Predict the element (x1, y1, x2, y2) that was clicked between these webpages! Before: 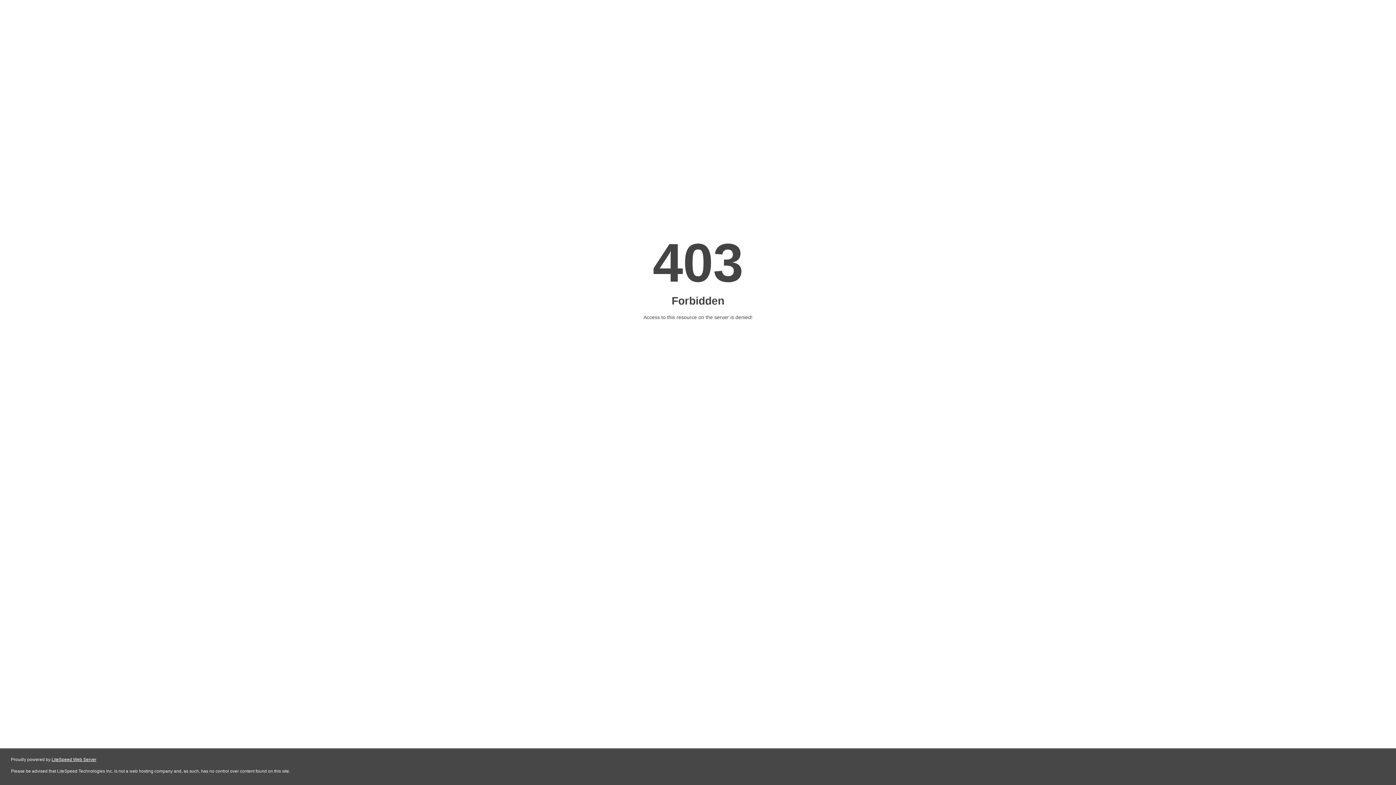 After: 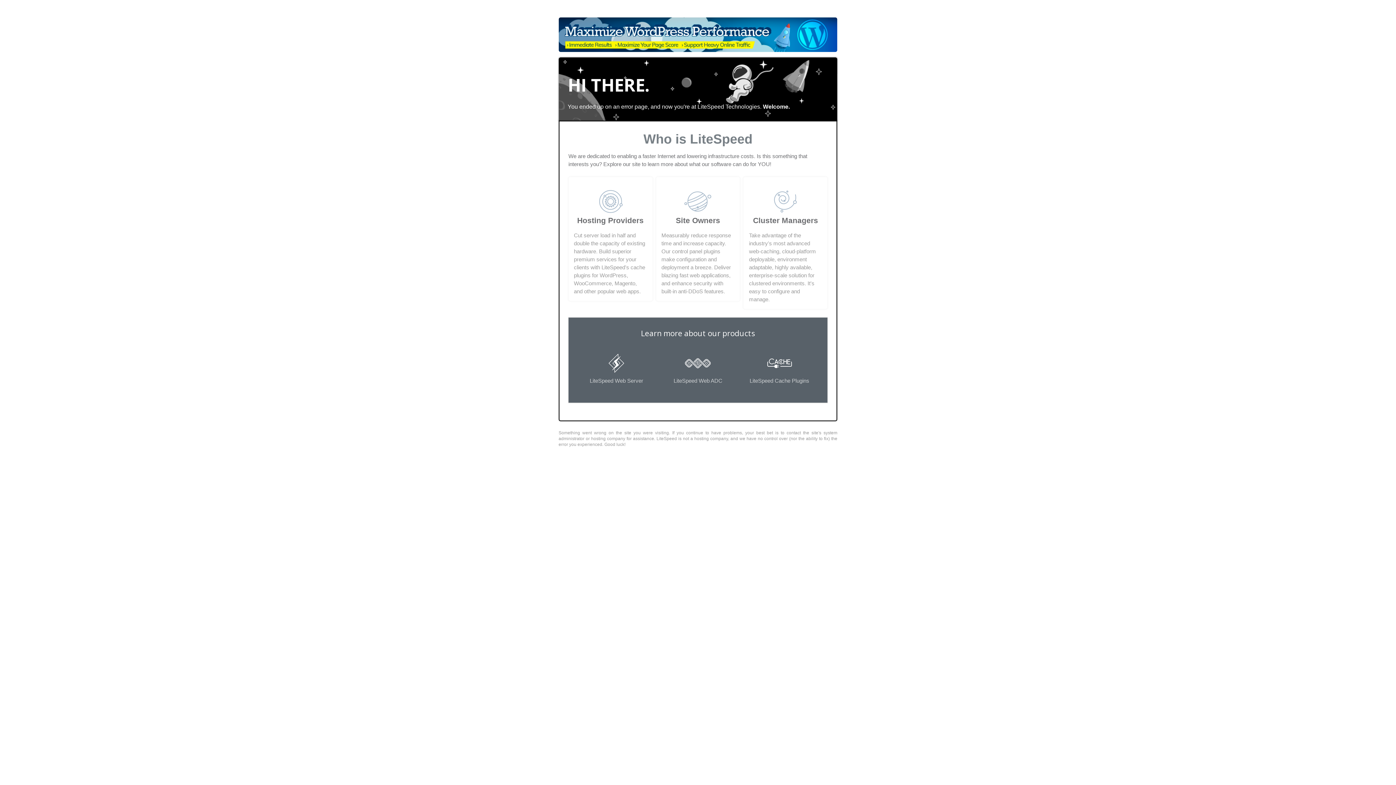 Action: bbox: (51, 757, 96, 762) label: LiteSpeed Web Server